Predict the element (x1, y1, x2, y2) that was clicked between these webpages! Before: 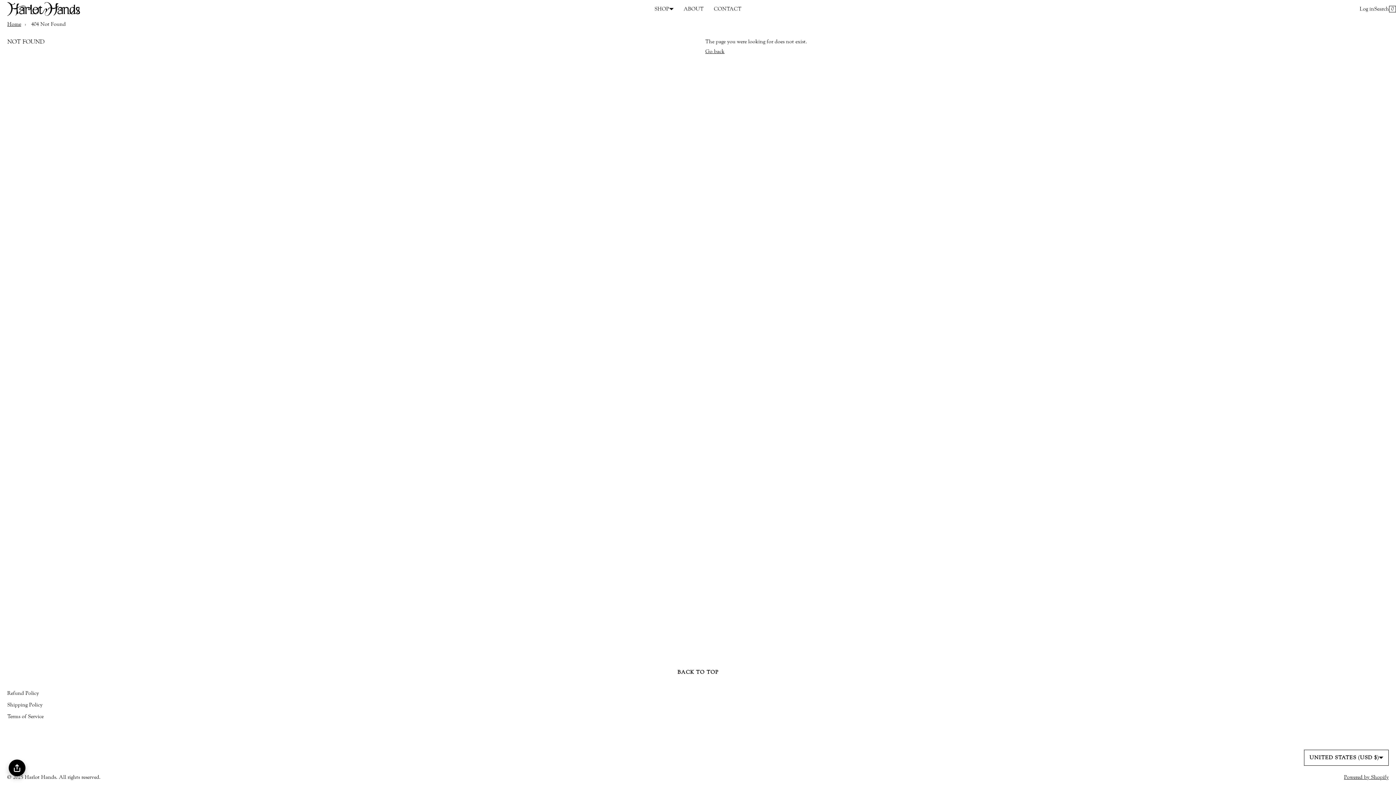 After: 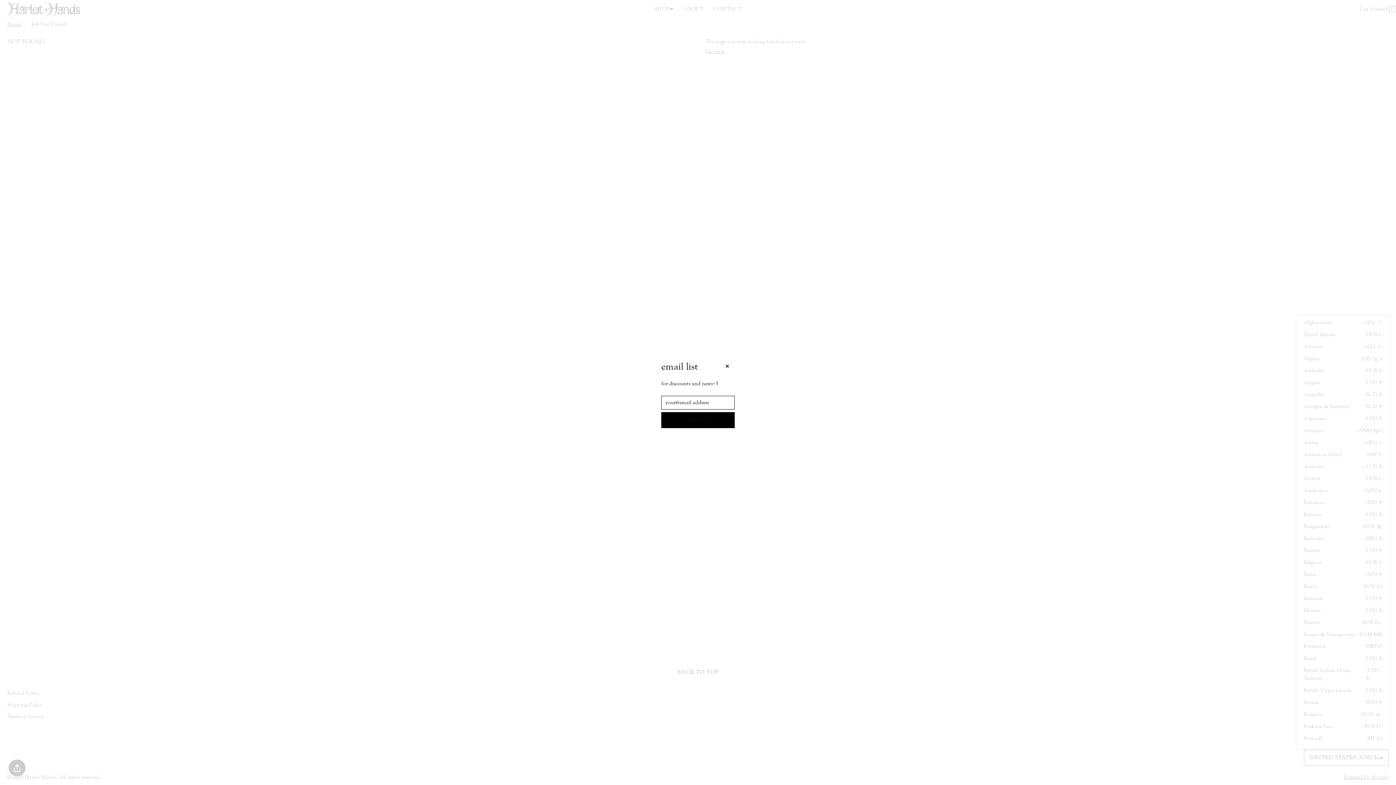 Action: label: UNITED STATES (USD $) bbox: (1304, 750, 1389, 766)